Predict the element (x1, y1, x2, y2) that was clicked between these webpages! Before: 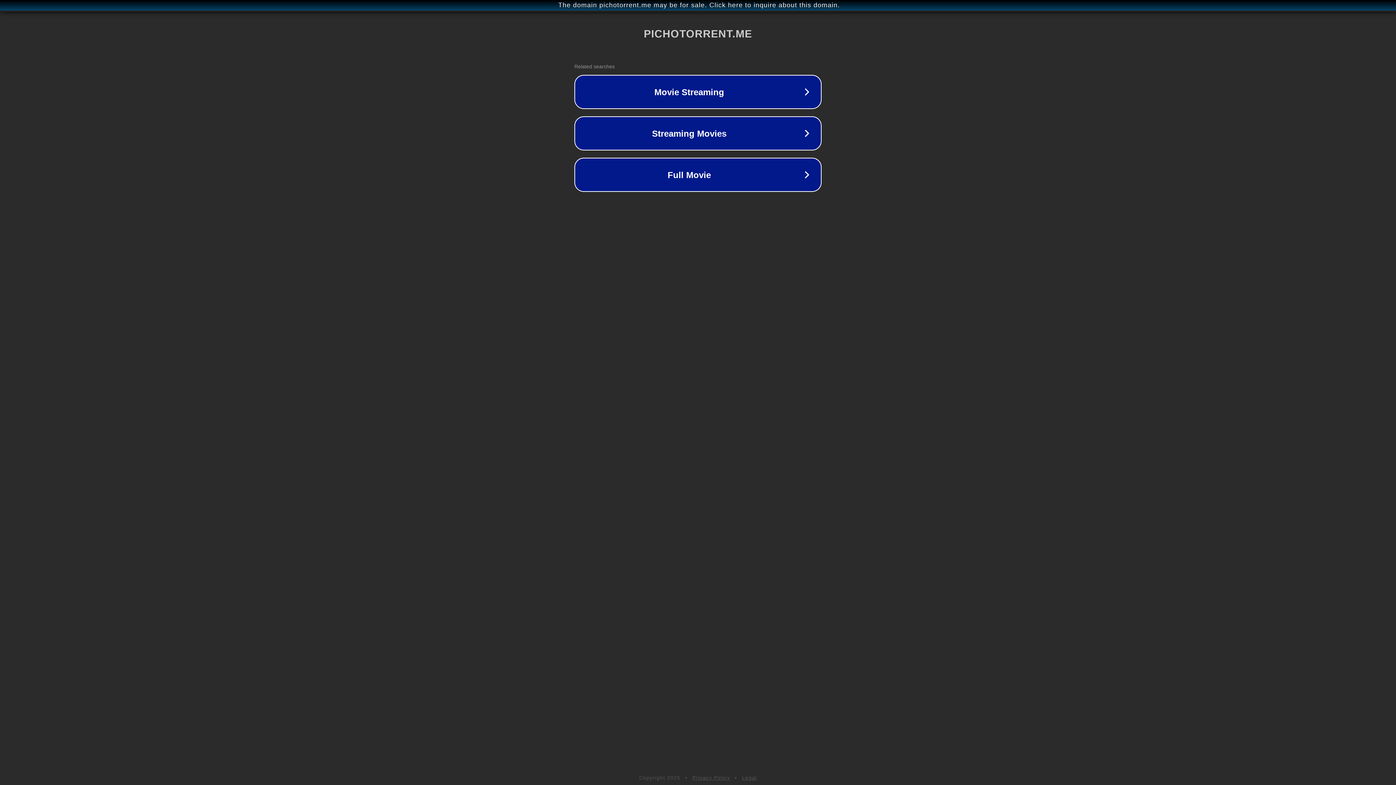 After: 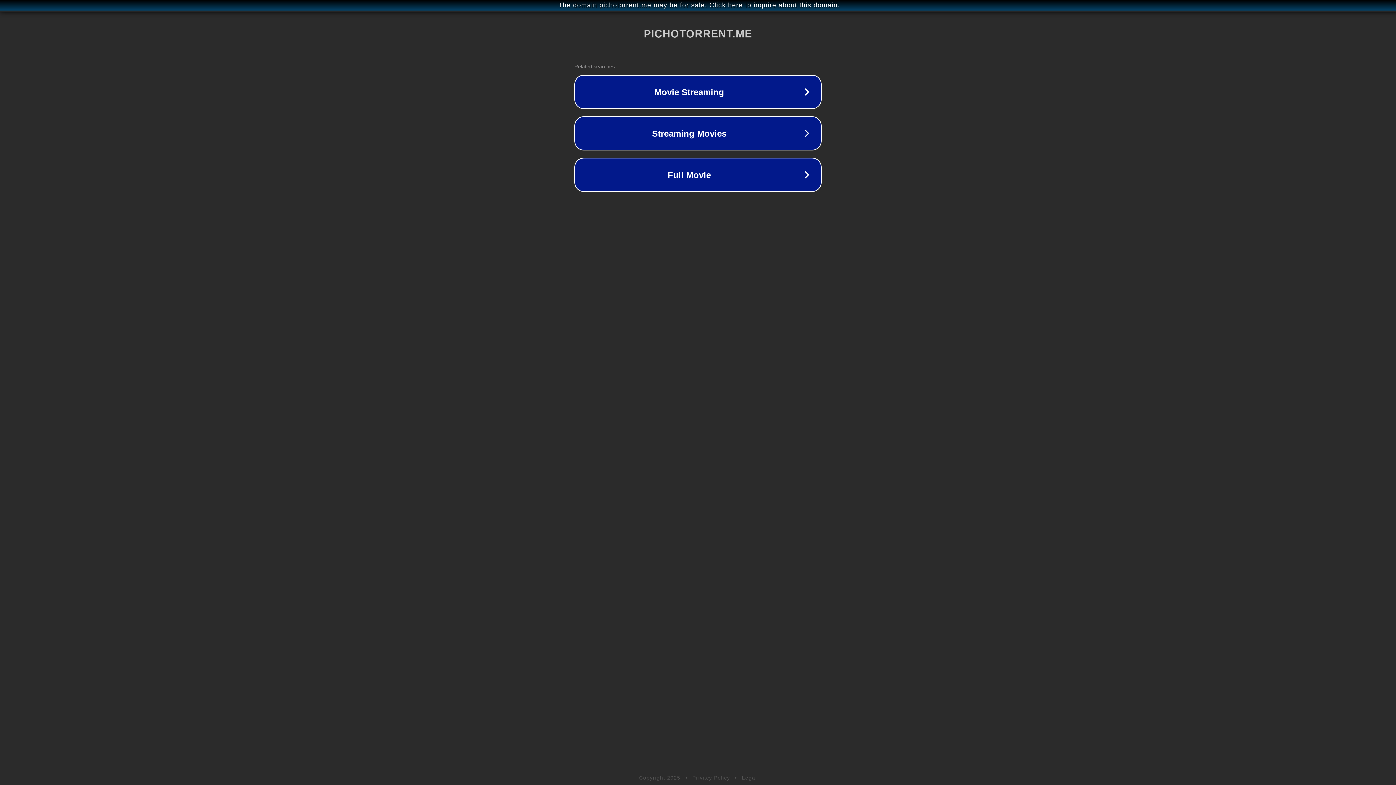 Action: label: Legal bbox: (742, 775, 757, 781)